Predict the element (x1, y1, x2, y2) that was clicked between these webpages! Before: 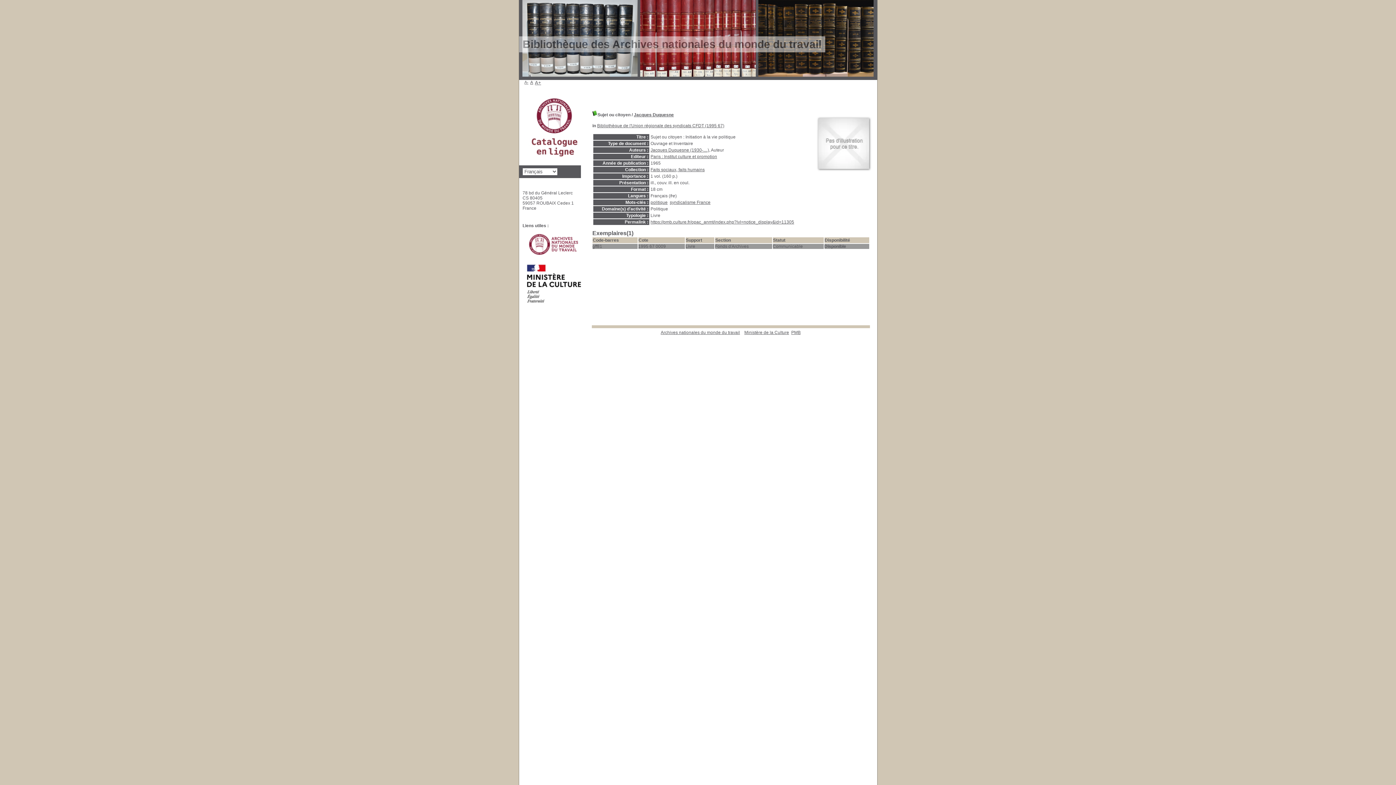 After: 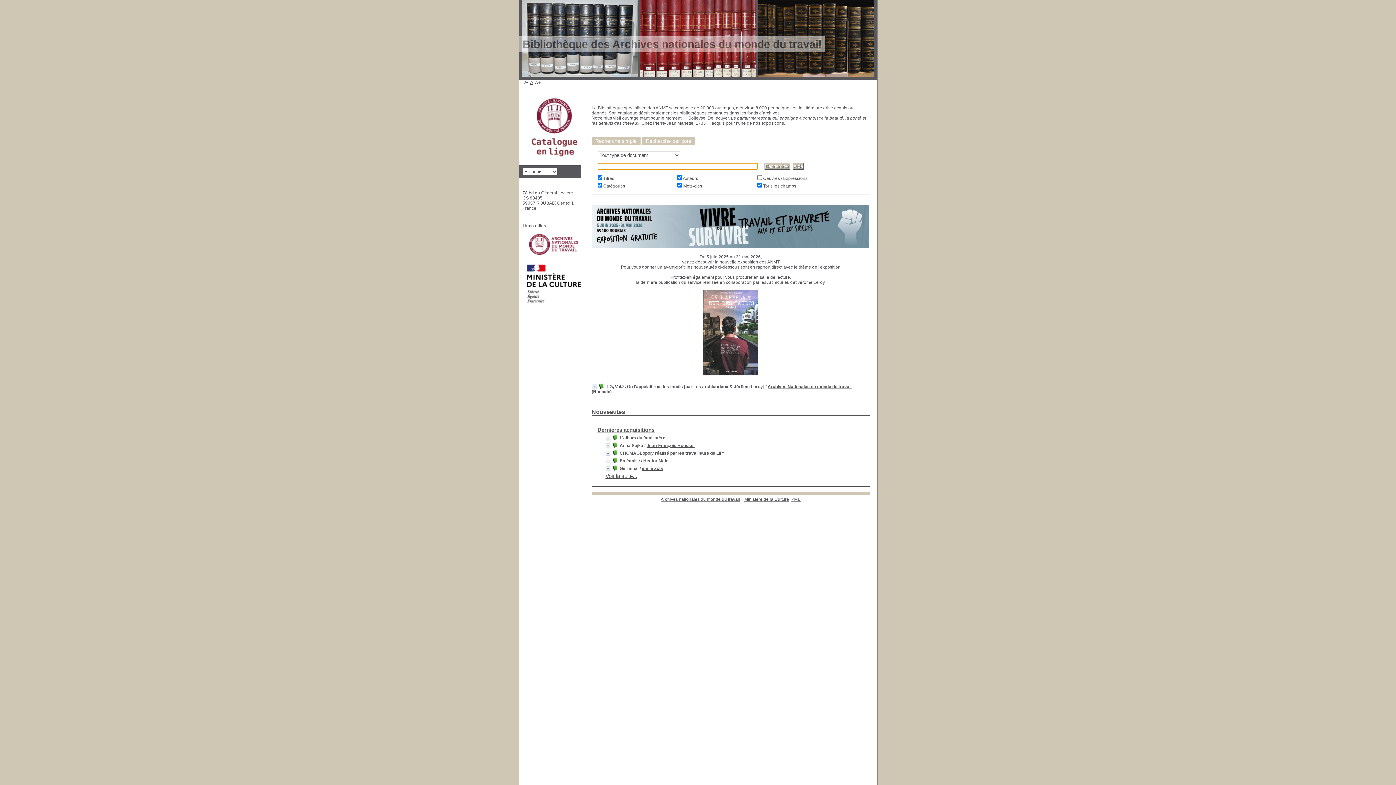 Action: bbox: (526, 160, 580, 165)